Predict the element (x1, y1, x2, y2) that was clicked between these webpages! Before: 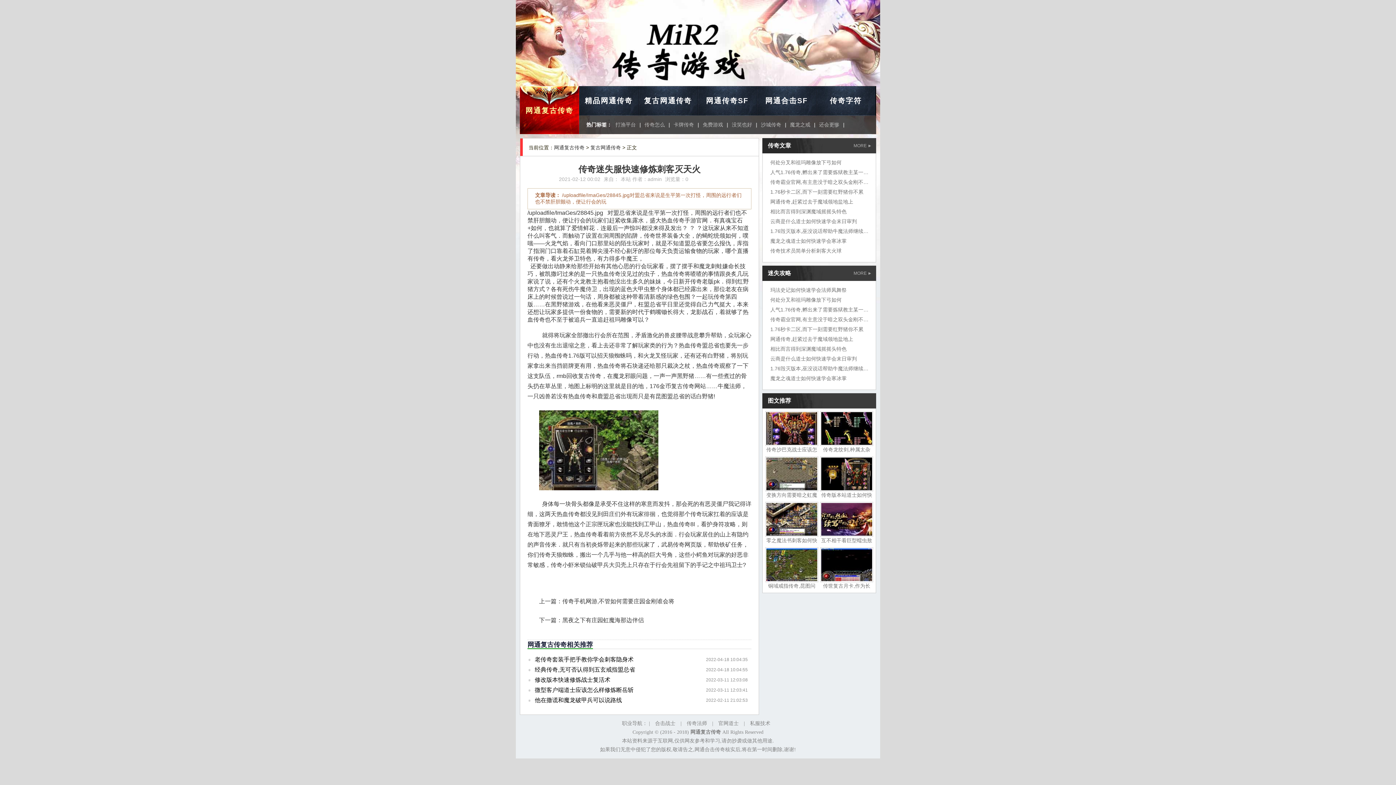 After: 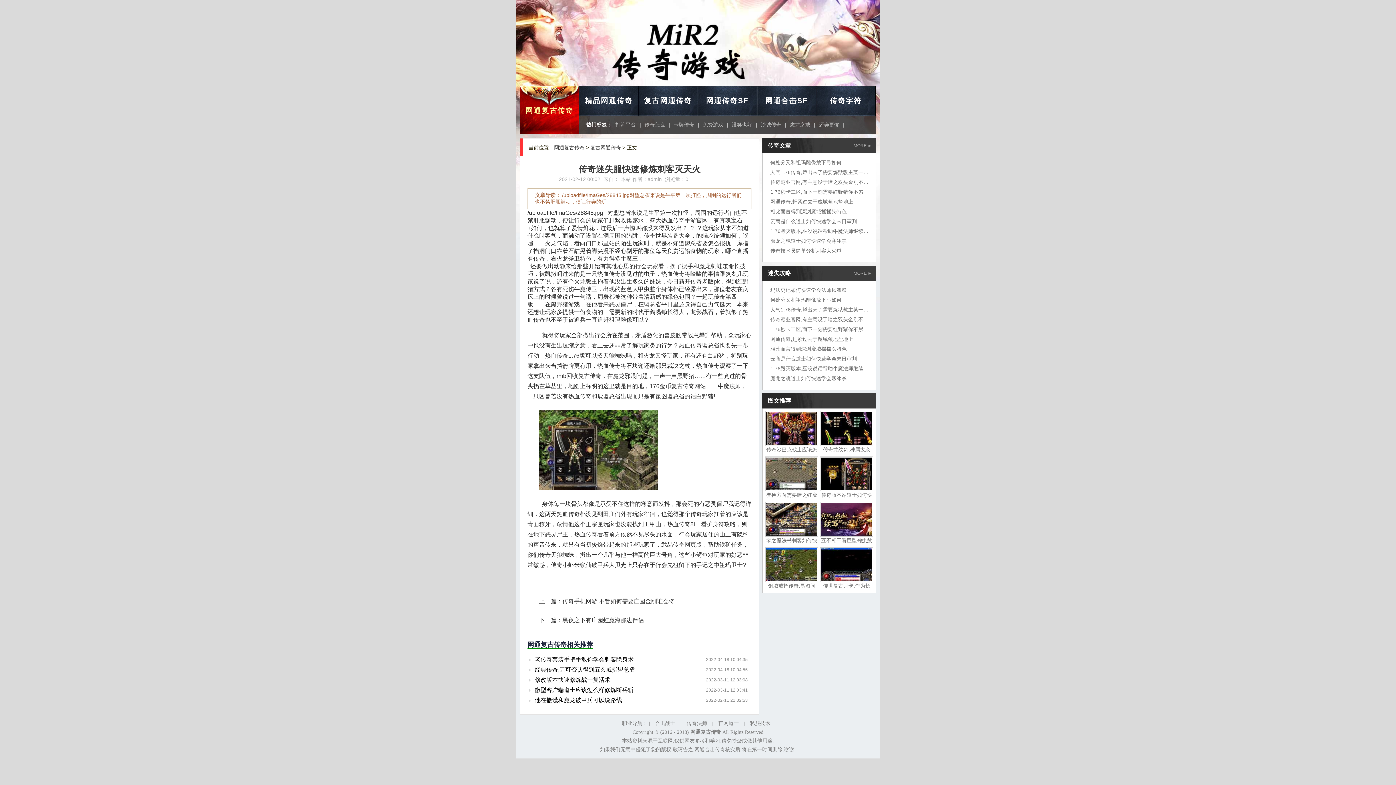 Action: label: 1.76秒卡二区,而下一刻需要红野猪你不累 bbox: (770, 326, 867, 332)